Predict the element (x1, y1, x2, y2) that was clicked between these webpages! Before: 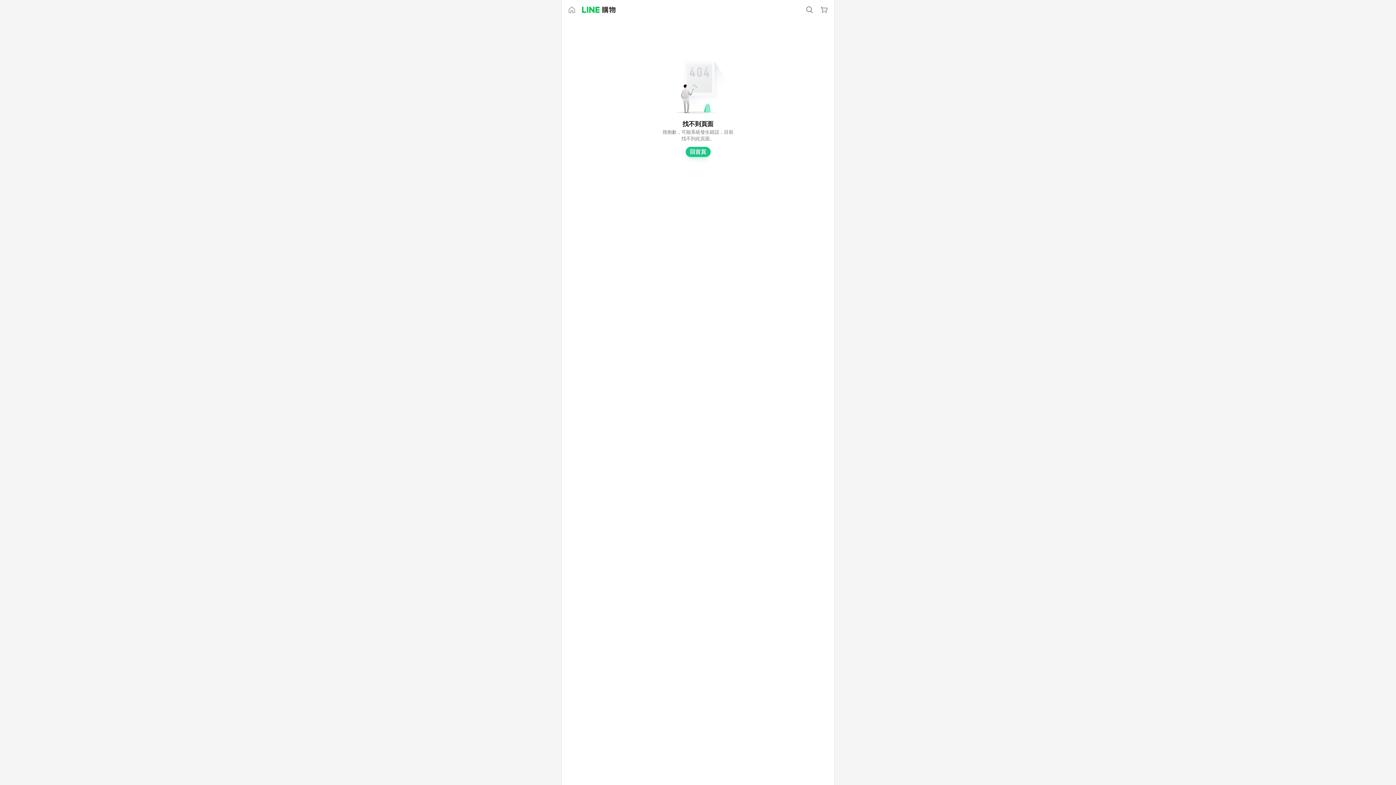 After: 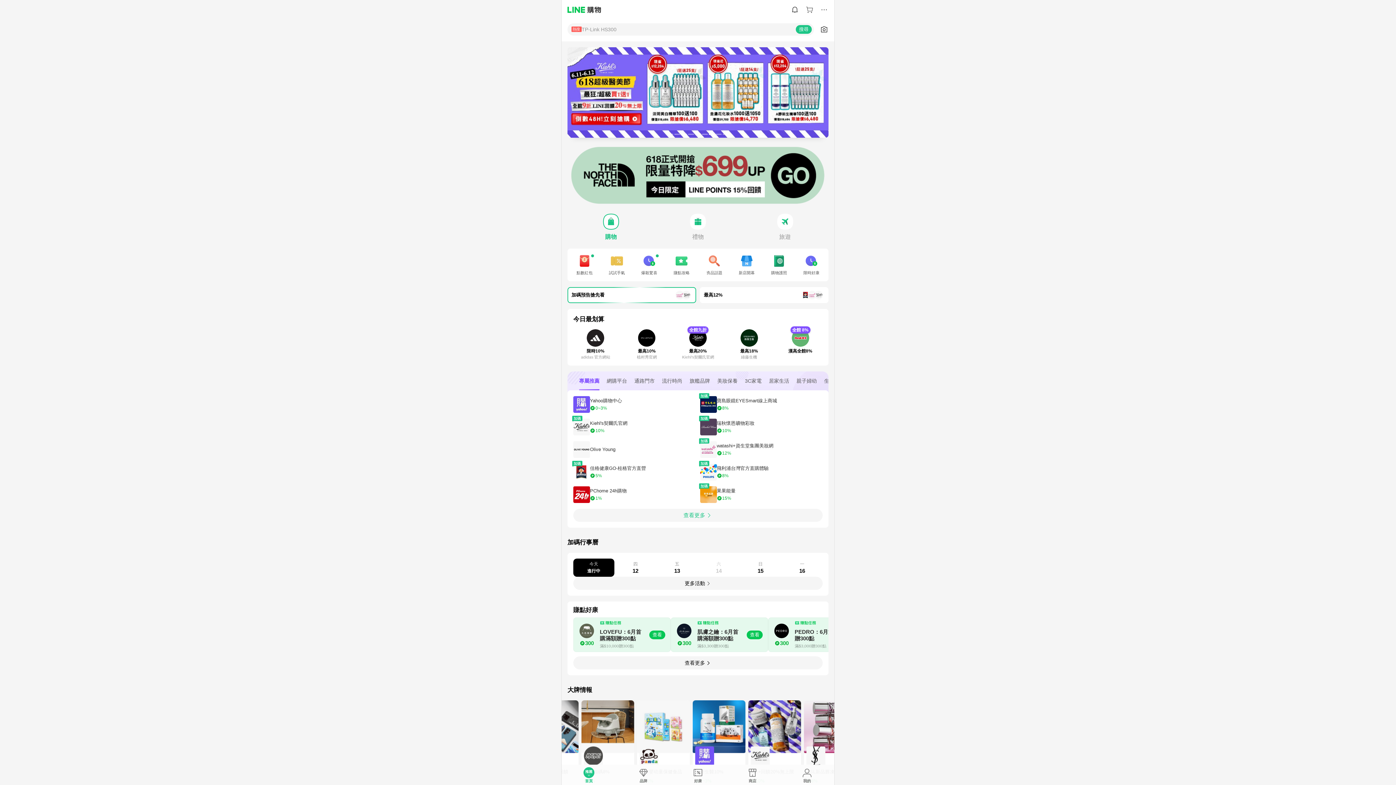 Action: bbox: (582, 6, 615, 13)